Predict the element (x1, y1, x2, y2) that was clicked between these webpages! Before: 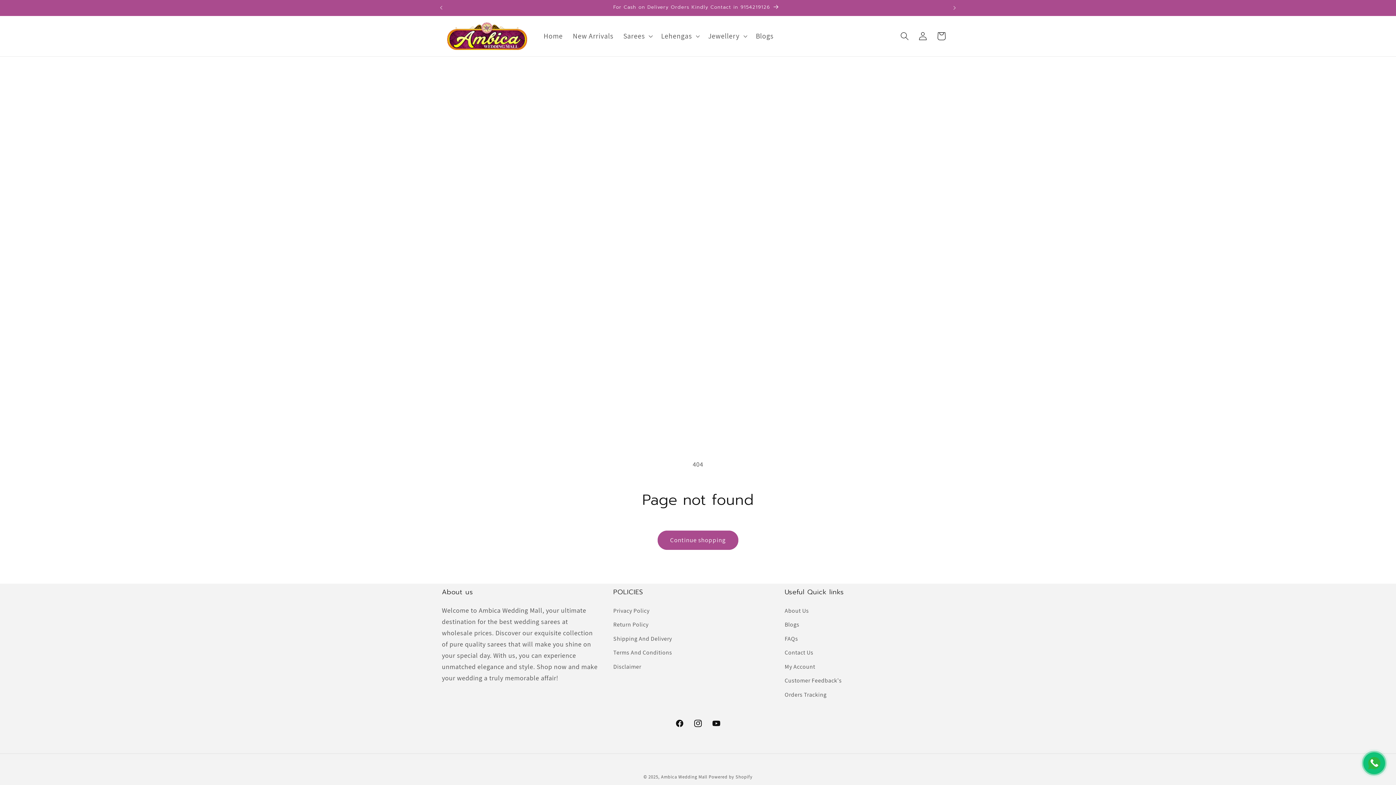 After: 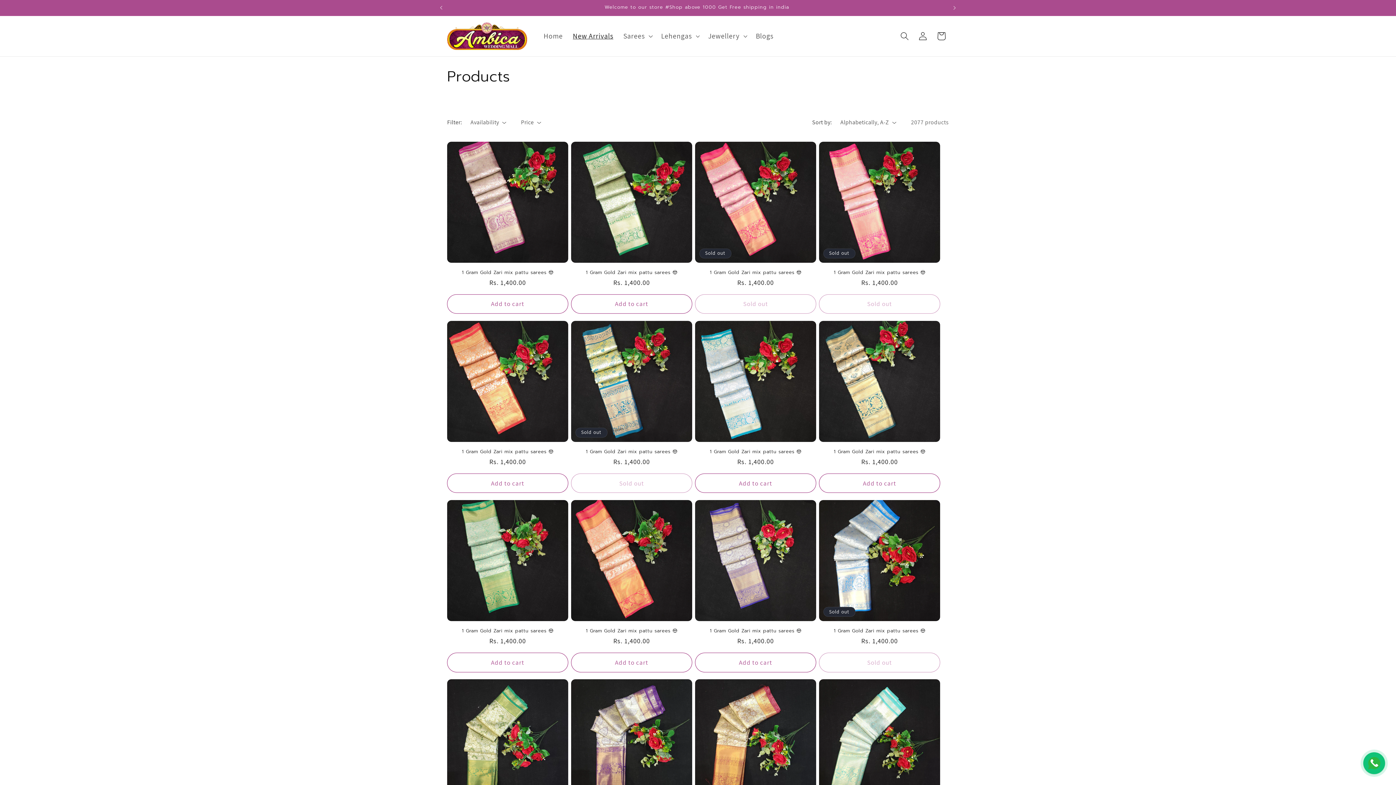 Action: bbox: (657, 530, 738, 550) label: Continue shopping